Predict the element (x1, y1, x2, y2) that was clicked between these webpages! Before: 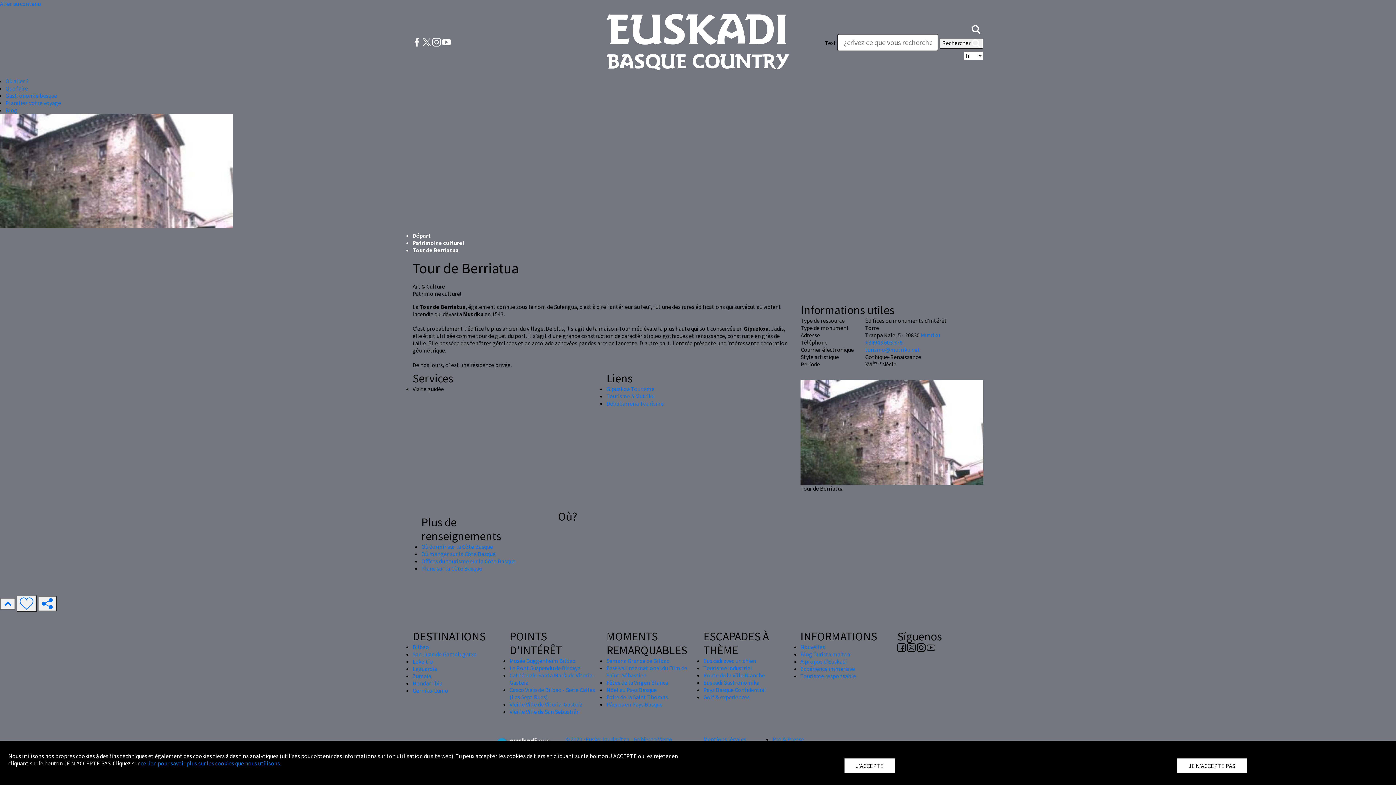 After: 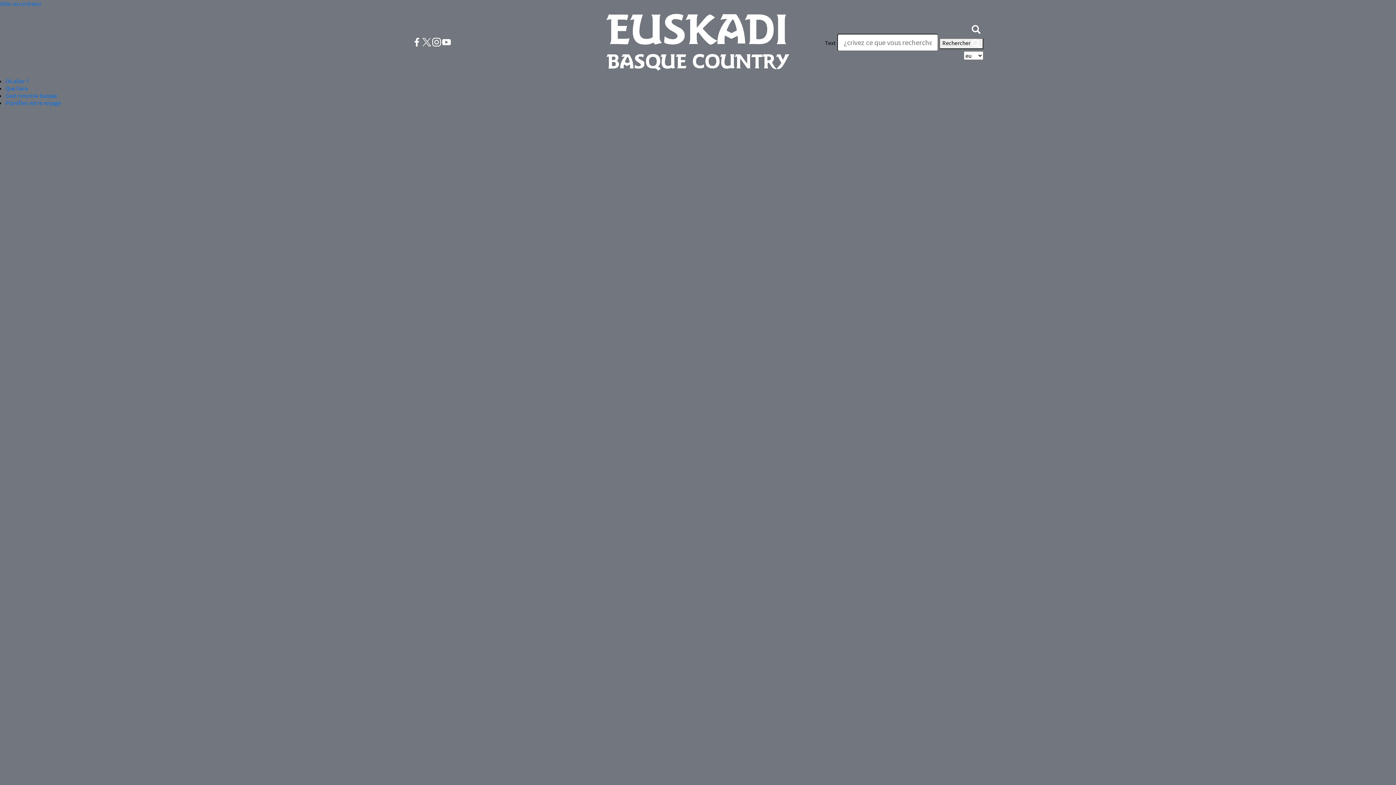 Action: label: Rechercher  bbox: (939, 38, 983, 49)